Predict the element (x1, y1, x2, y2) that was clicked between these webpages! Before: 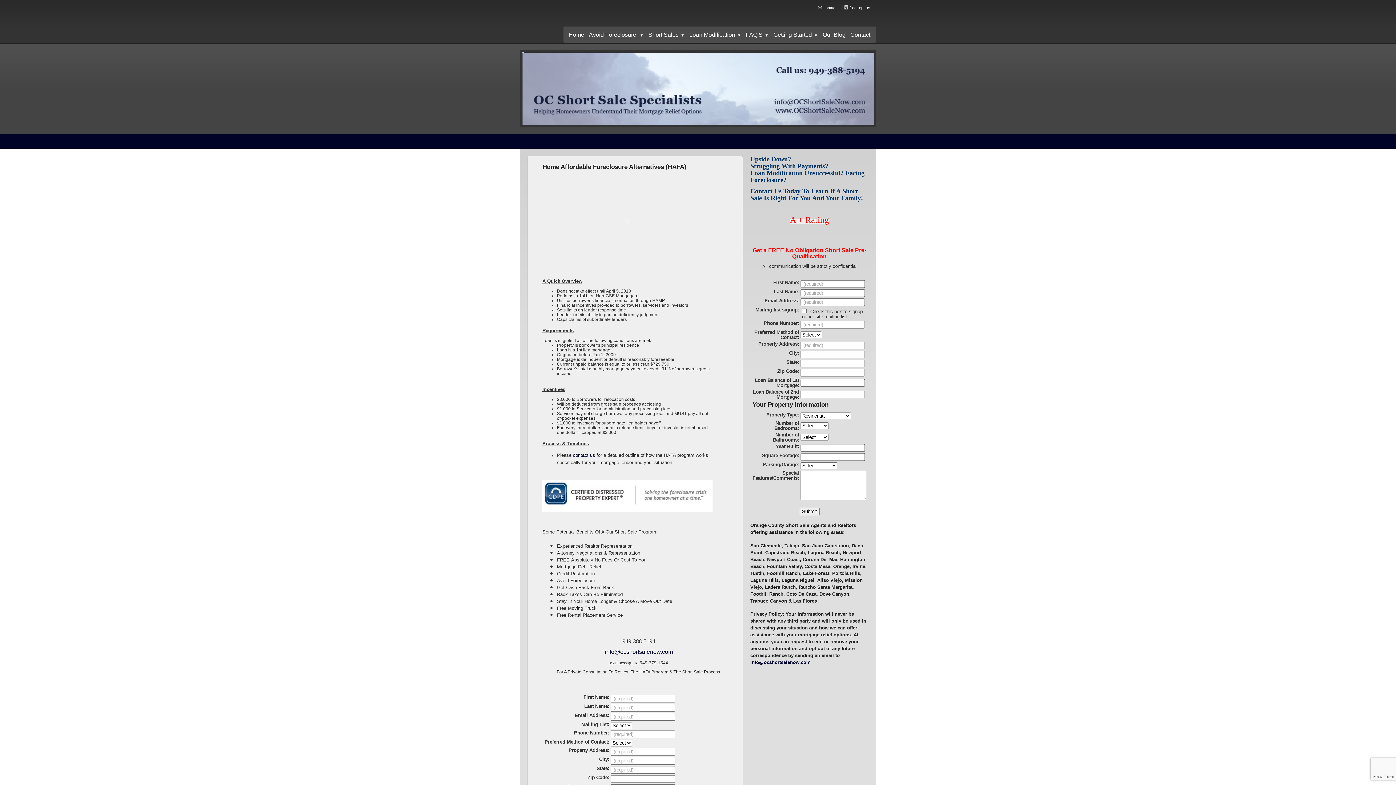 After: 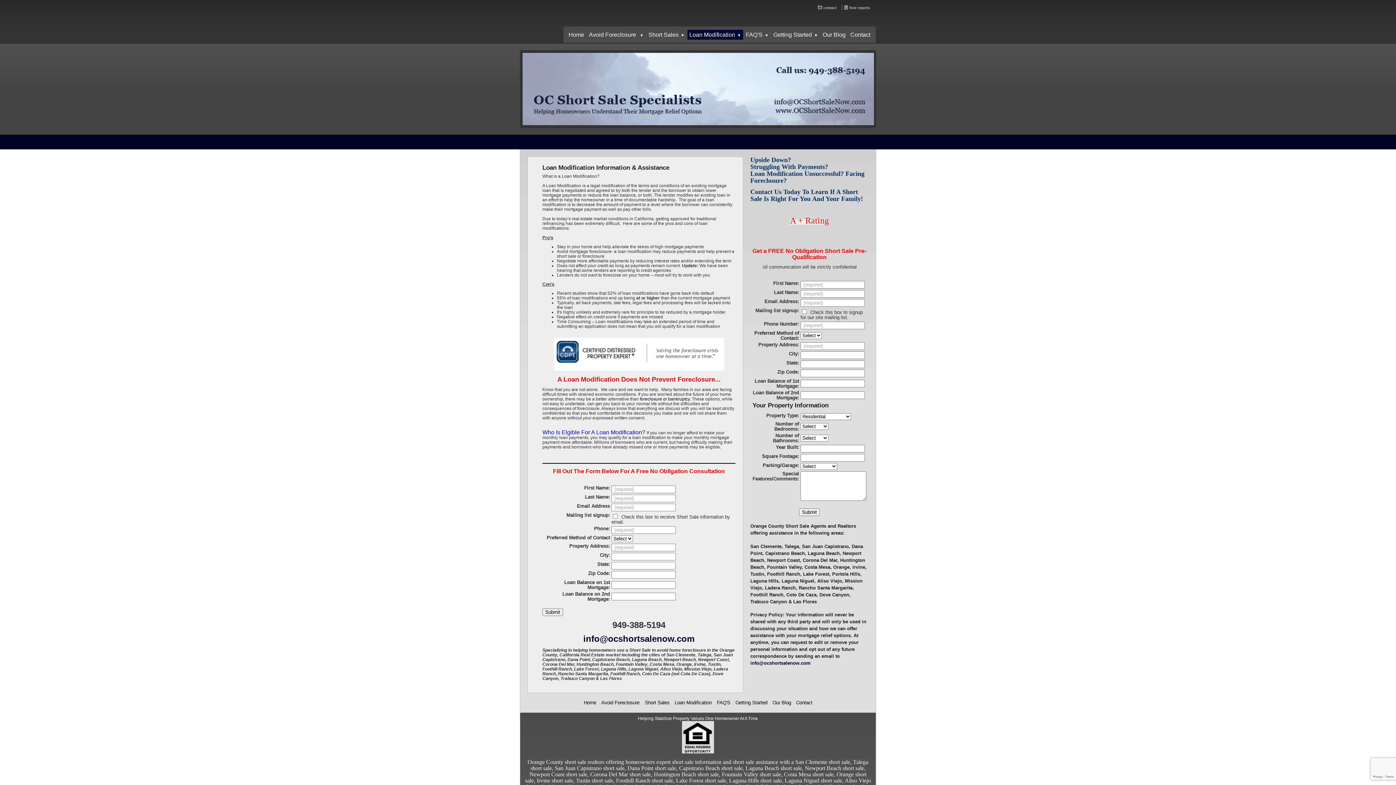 Action: bbox: (687, 29, 743, 40) label: Loan Modification